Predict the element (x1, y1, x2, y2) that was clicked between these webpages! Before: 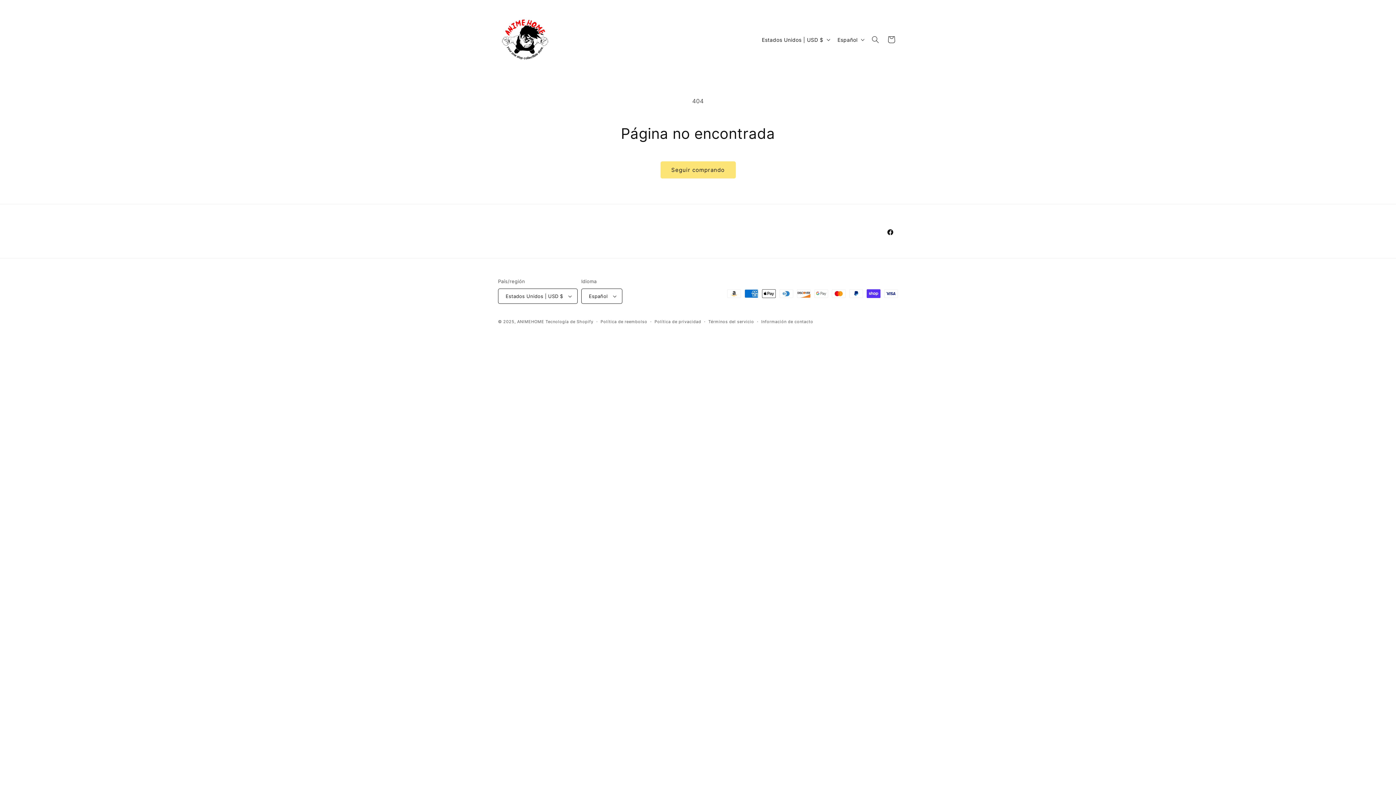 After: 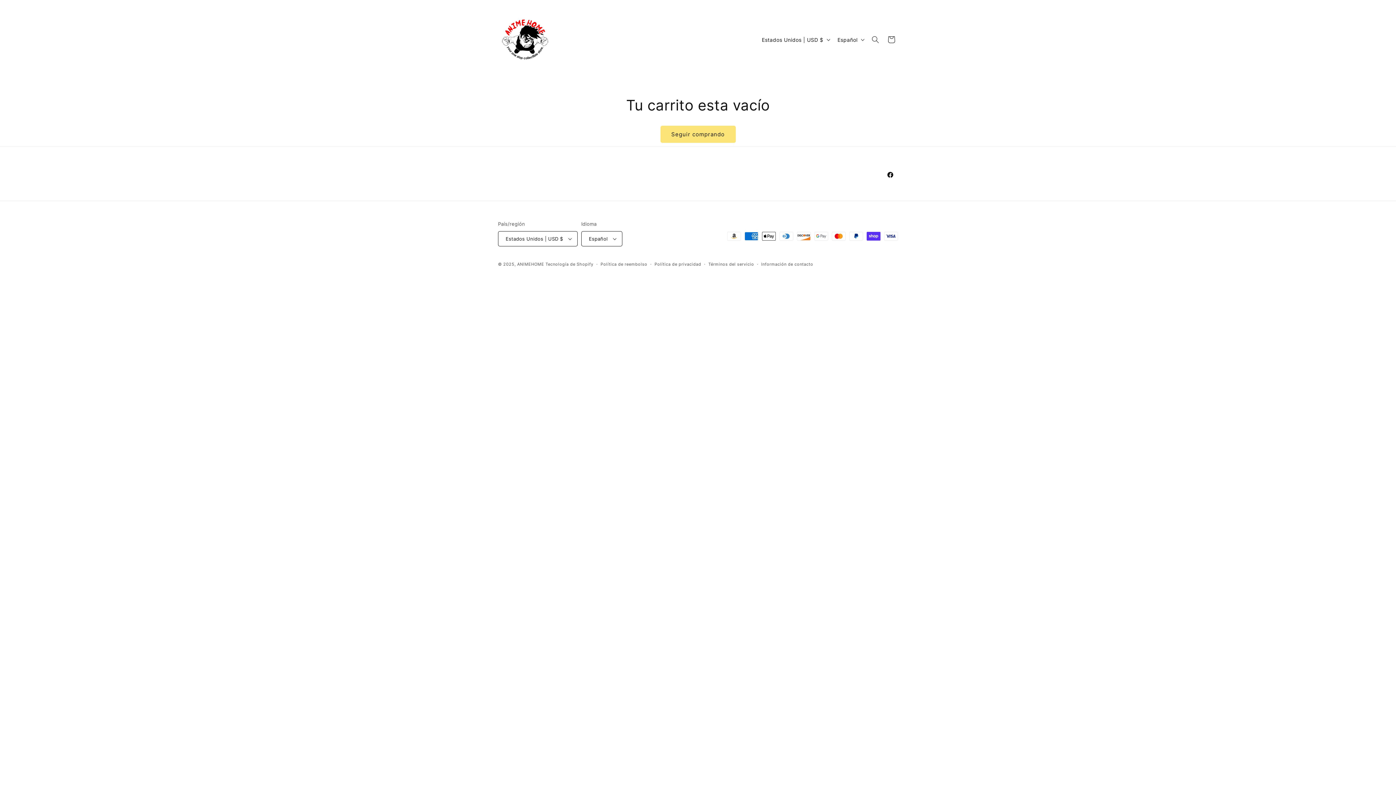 Action: label: Carrito bbox: (883, 31, 899, 47)